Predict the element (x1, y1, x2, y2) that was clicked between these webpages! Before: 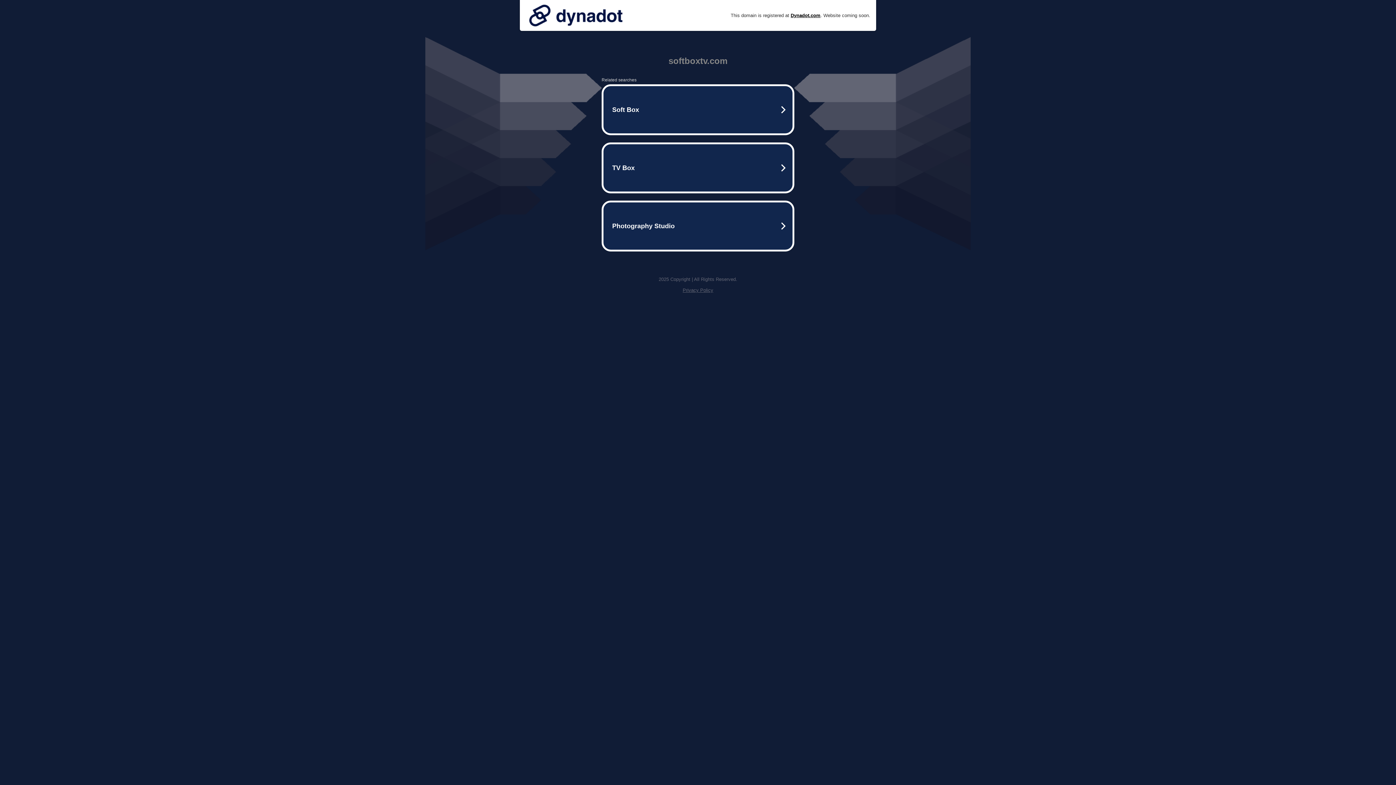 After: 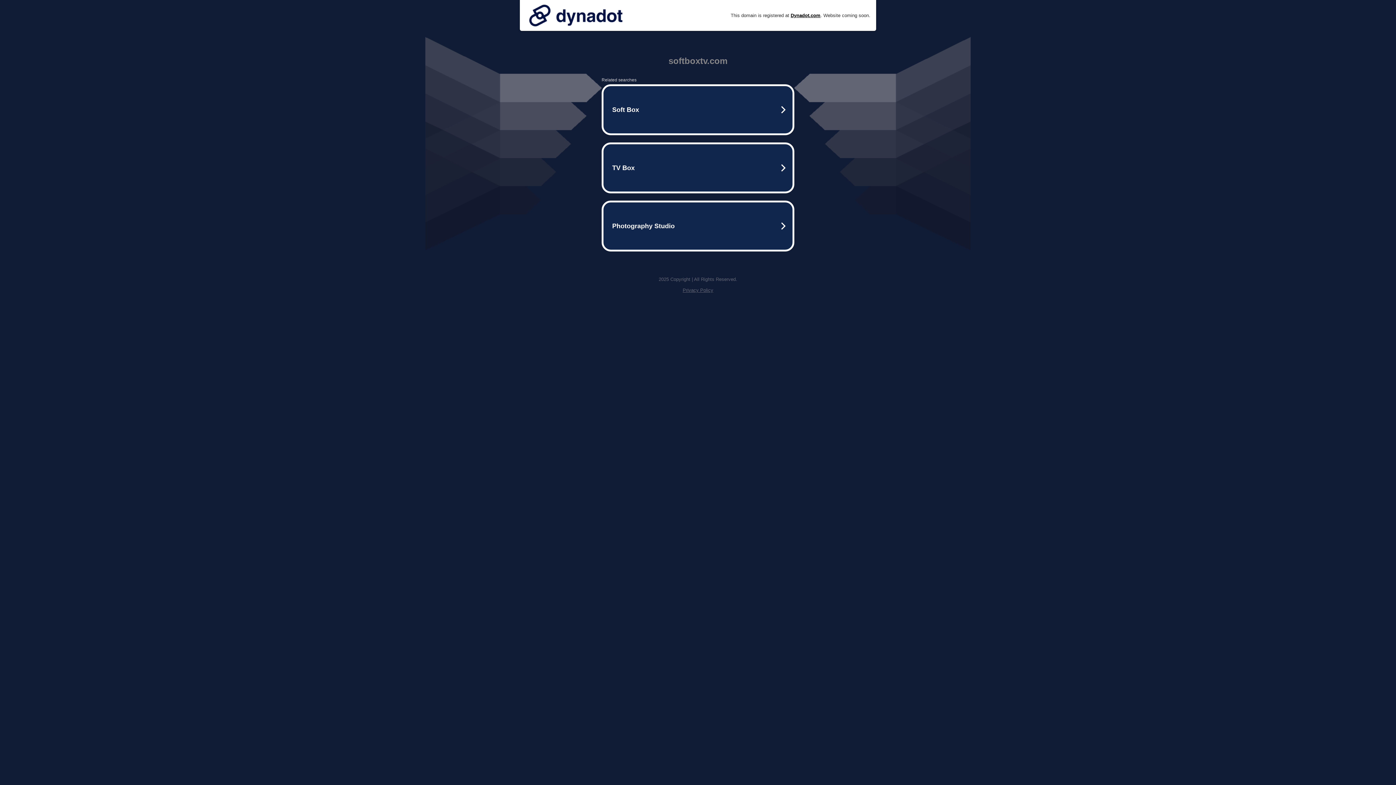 Action: bbox: (525, 0, 626, 30)